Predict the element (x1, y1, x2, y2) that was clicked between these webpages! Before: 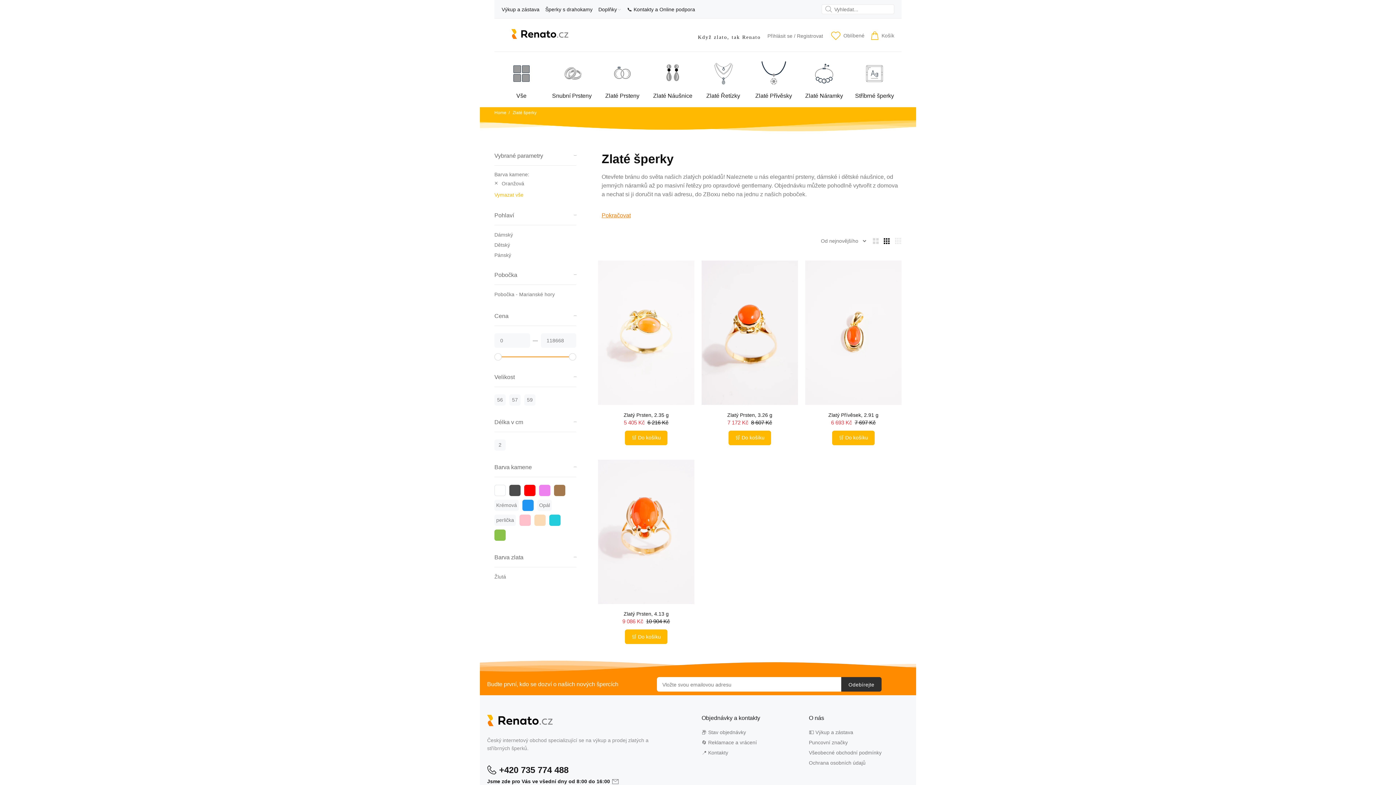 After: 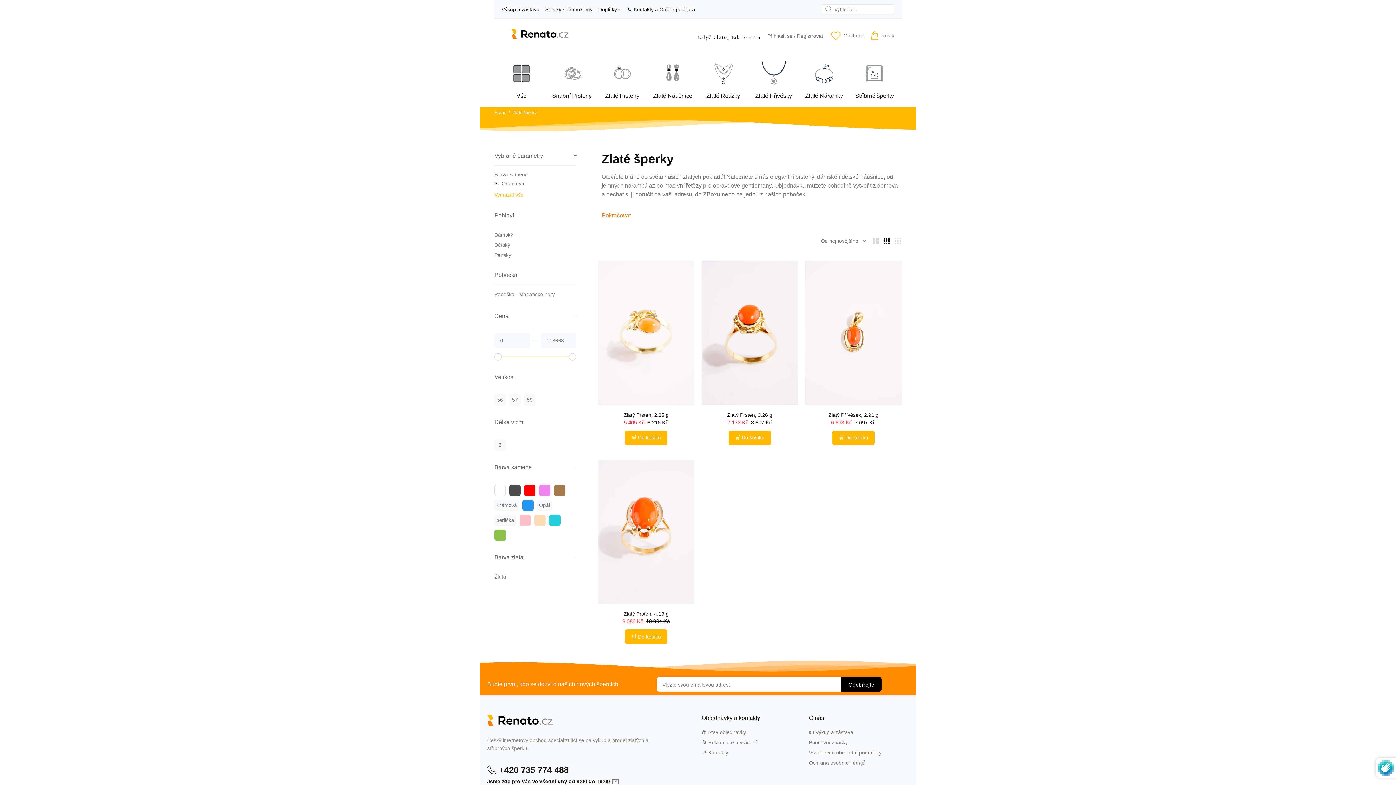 Action: bbox: (841, 677, 881, 692) label: Odebírejte